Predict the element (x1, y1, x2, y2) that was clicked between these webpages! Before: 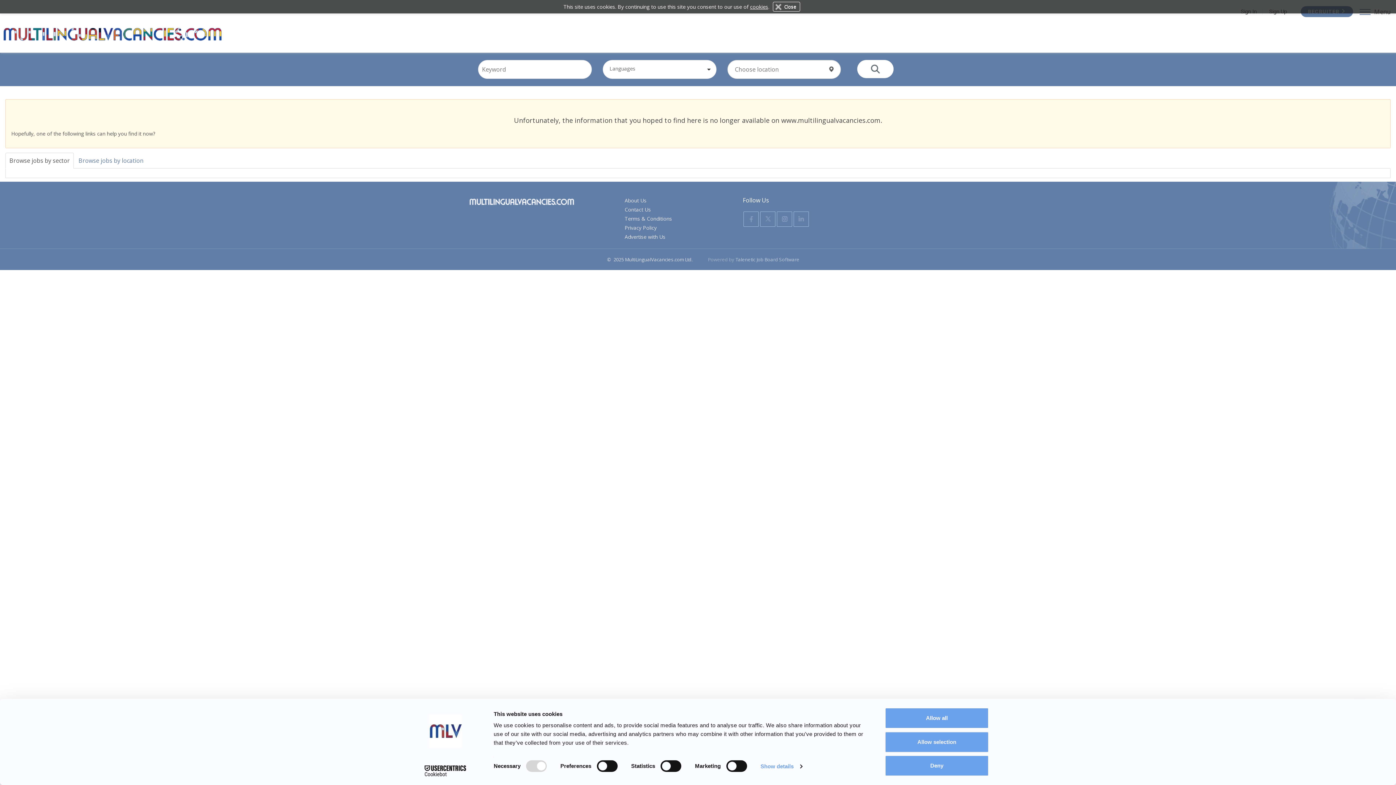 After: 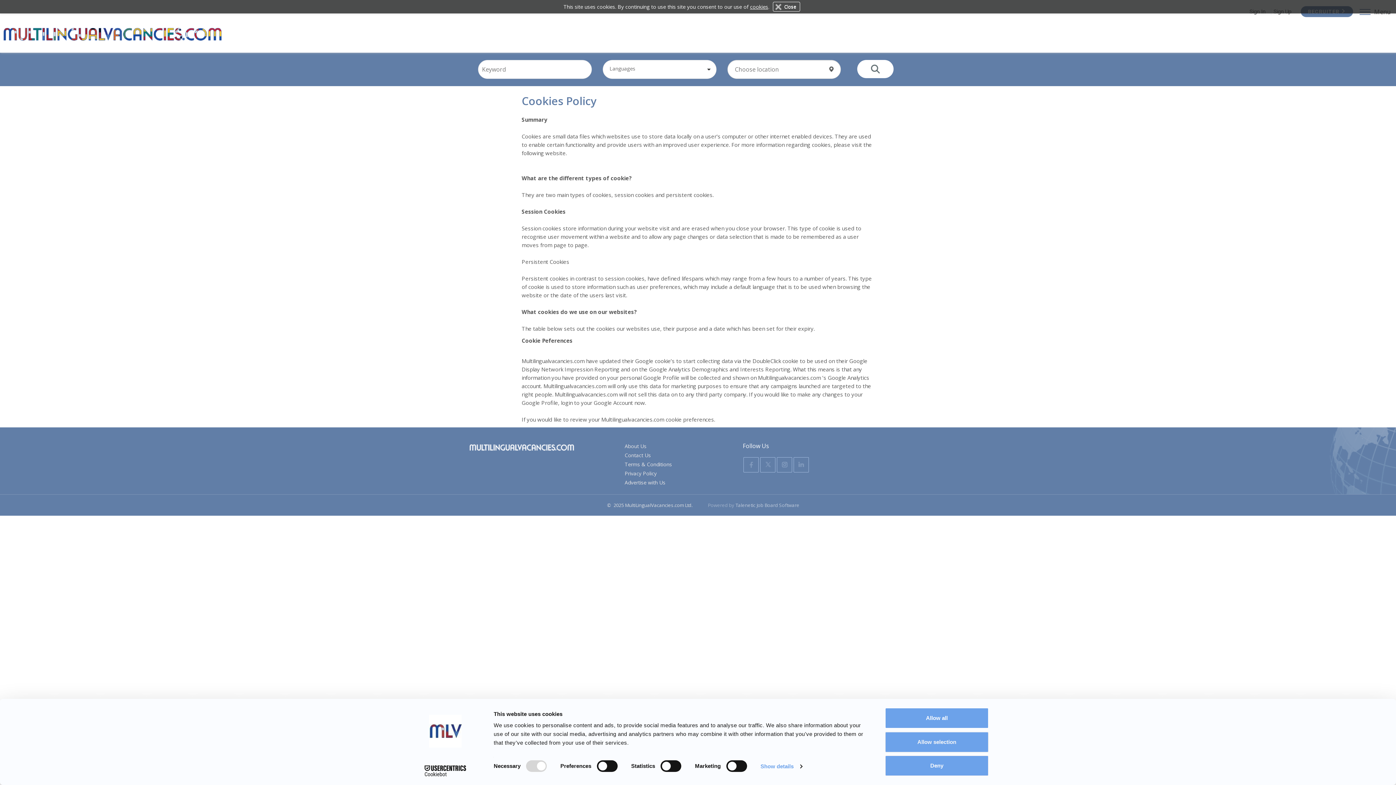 Action: label: cookies bbox: (750, 3, 768, 10)